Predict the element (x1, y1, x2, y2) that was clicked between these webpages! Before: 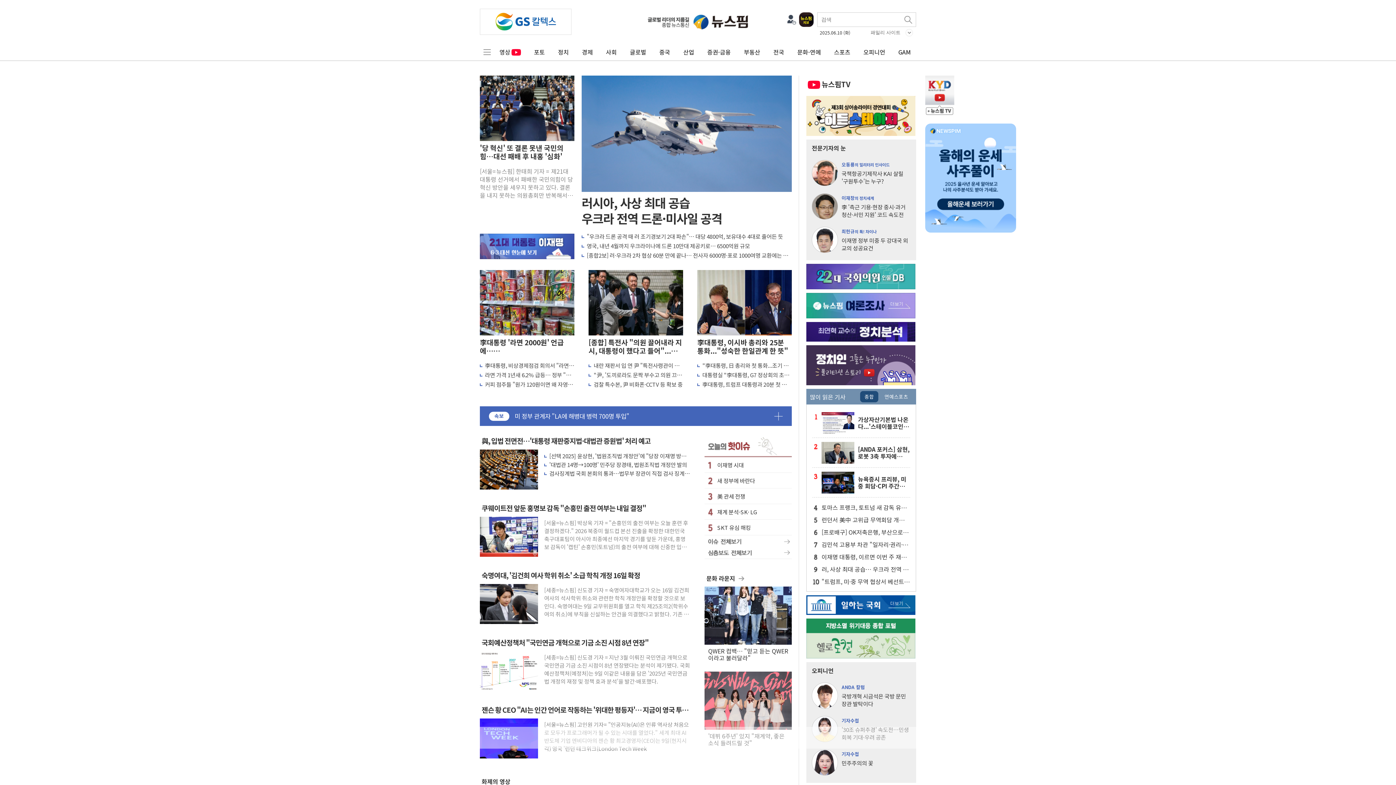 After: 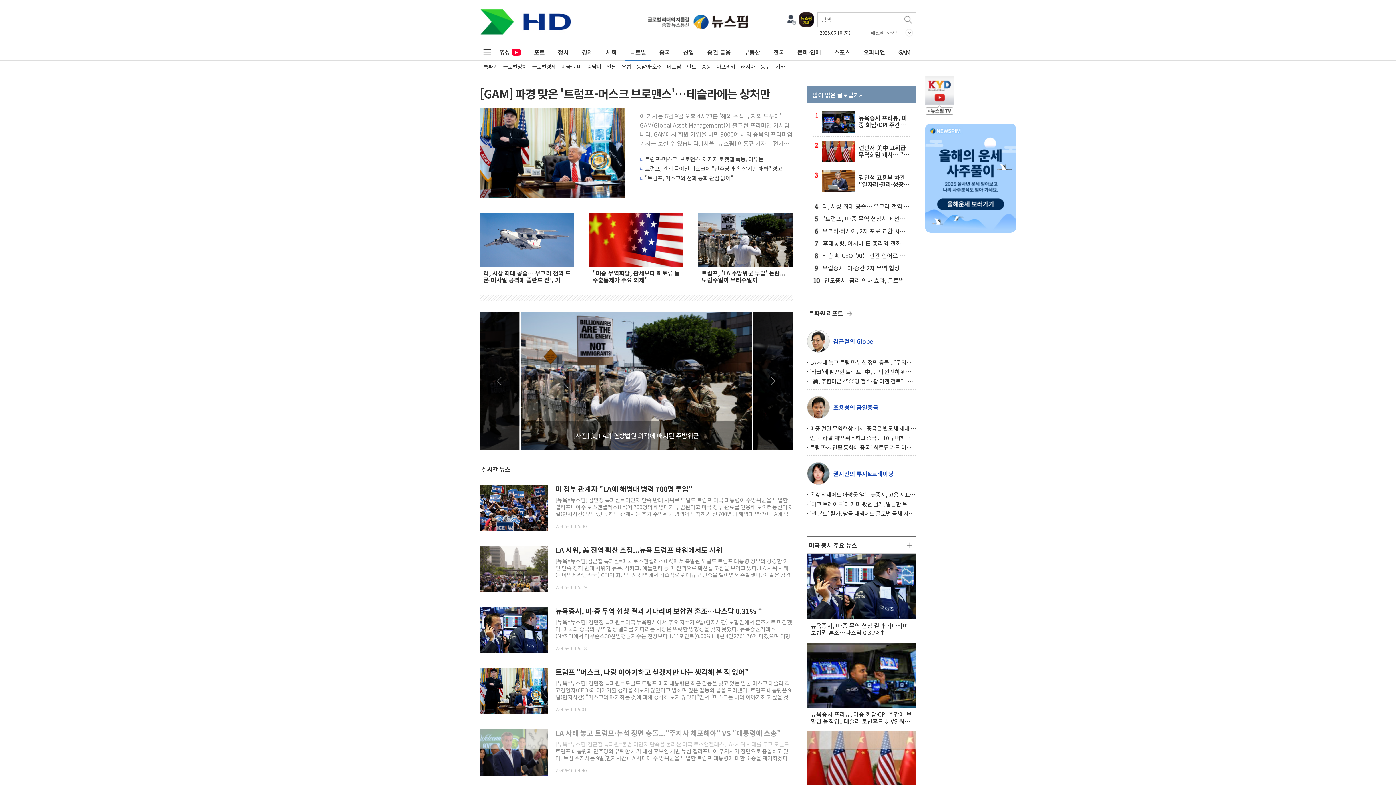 Action: bbox: (624, 43, 651, 59) label: 글로벌